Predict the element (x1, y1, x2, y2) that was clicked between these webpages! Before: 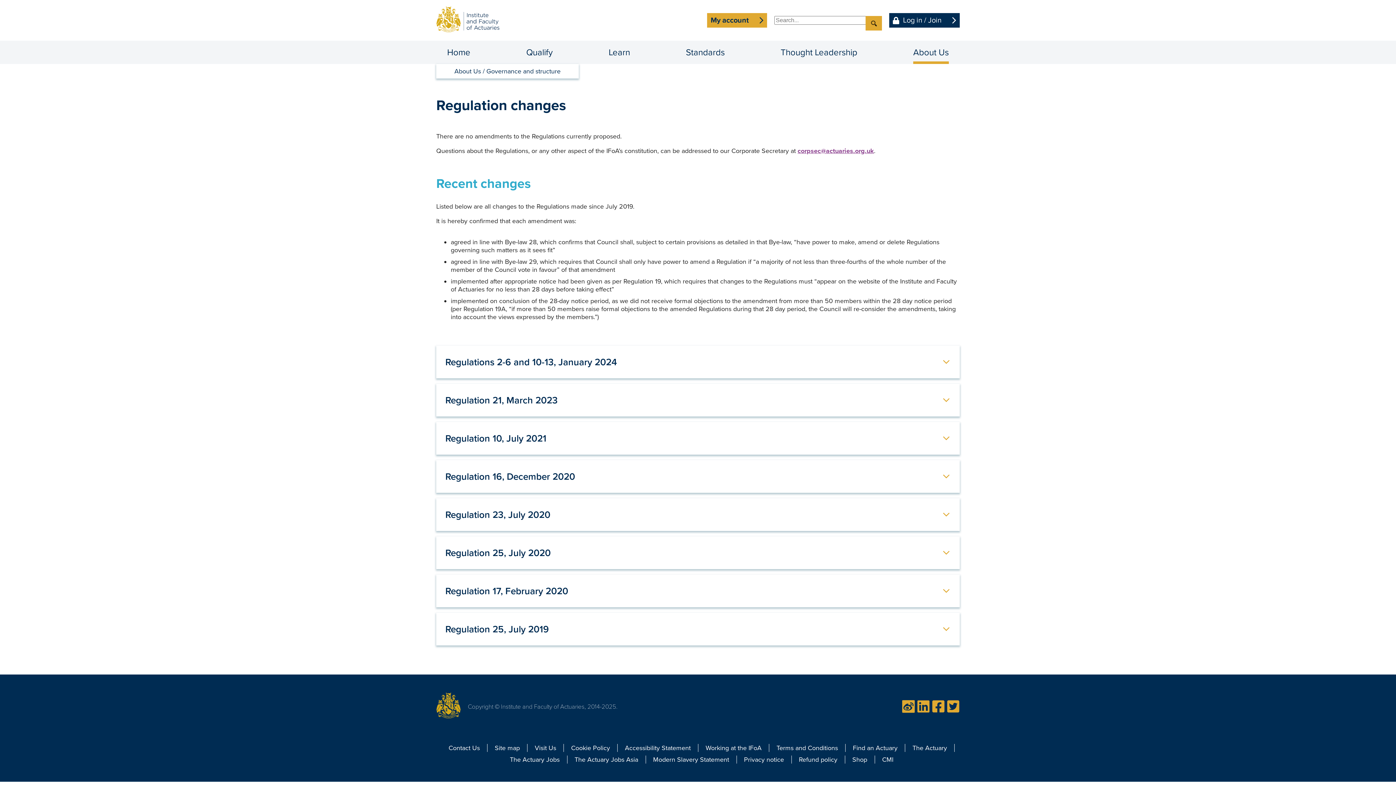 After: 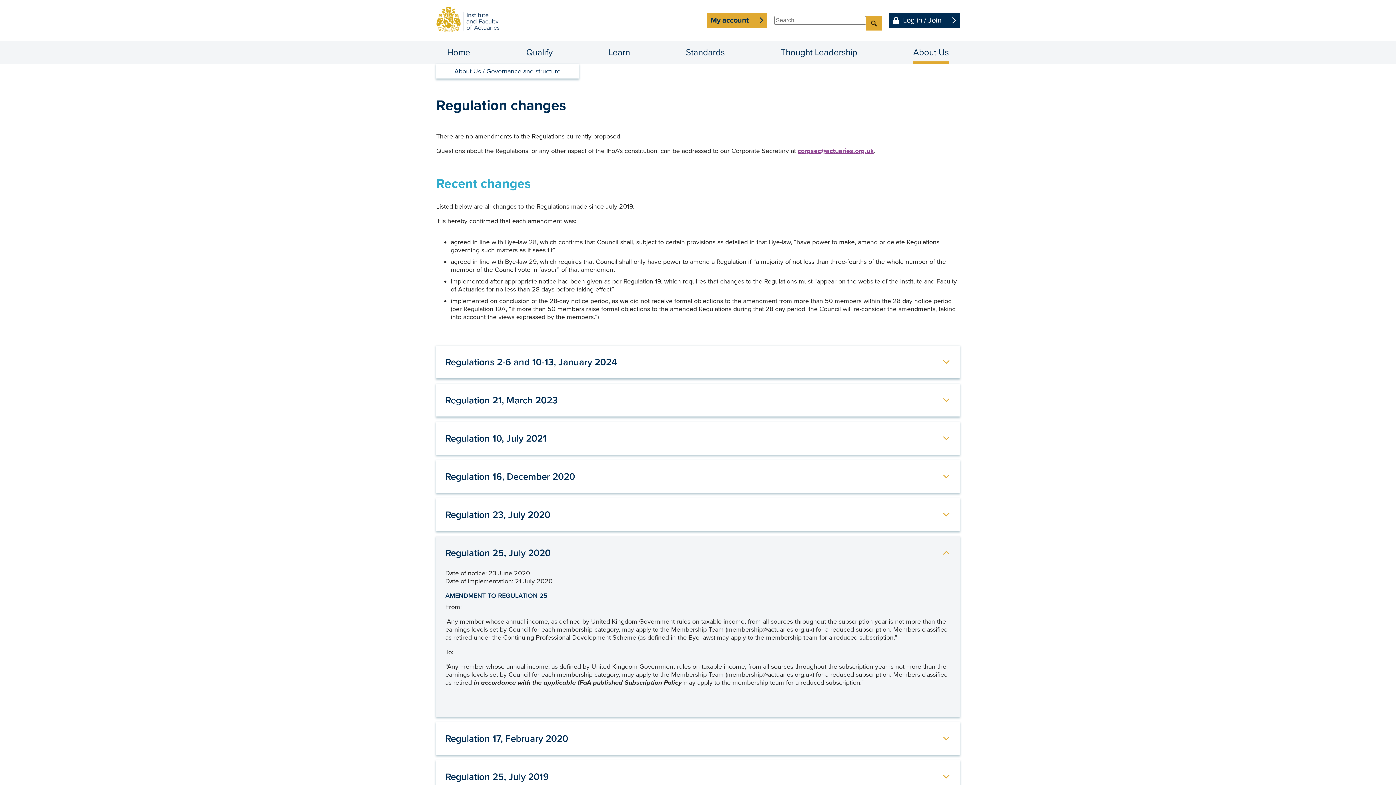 Action: label: Regulation 25, July 2020 bbox: (436, 536, 960, 569)